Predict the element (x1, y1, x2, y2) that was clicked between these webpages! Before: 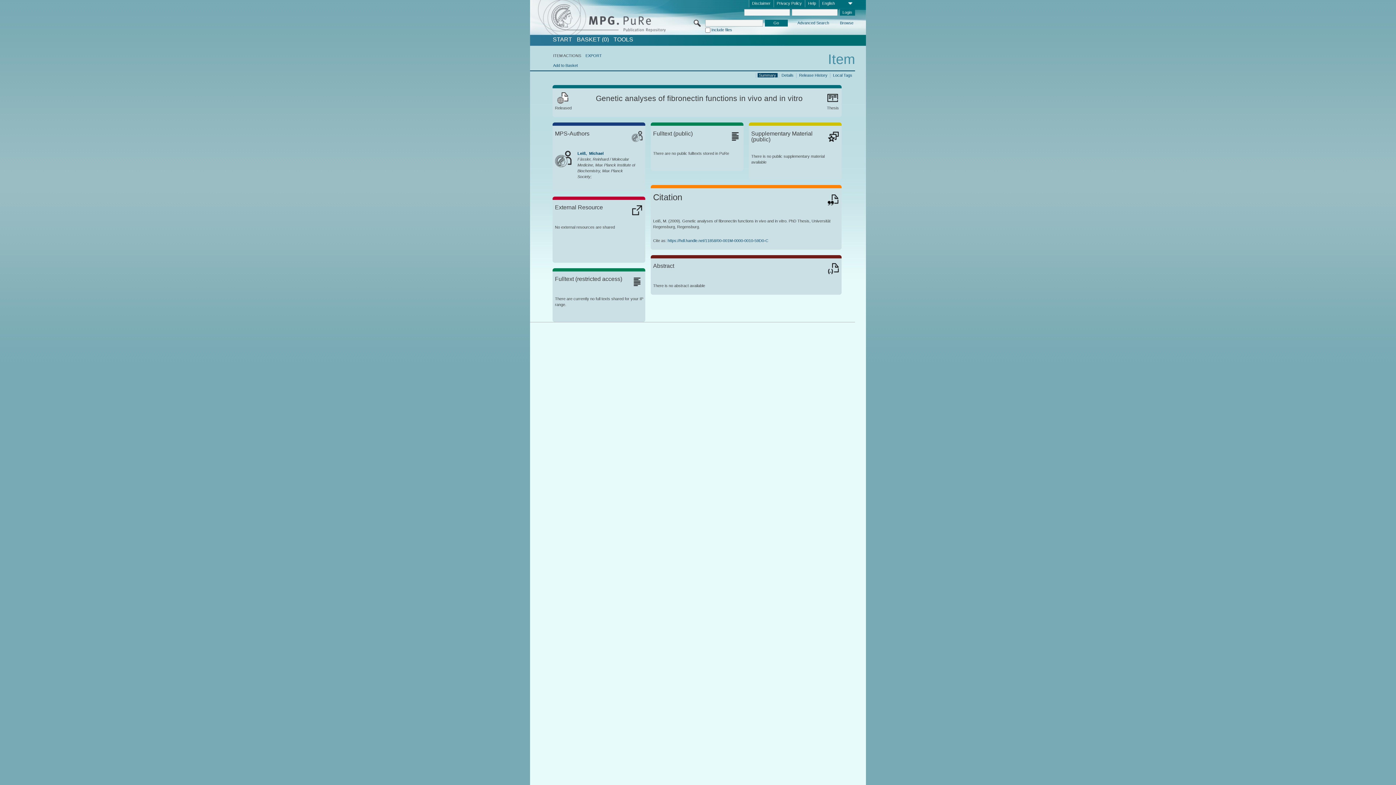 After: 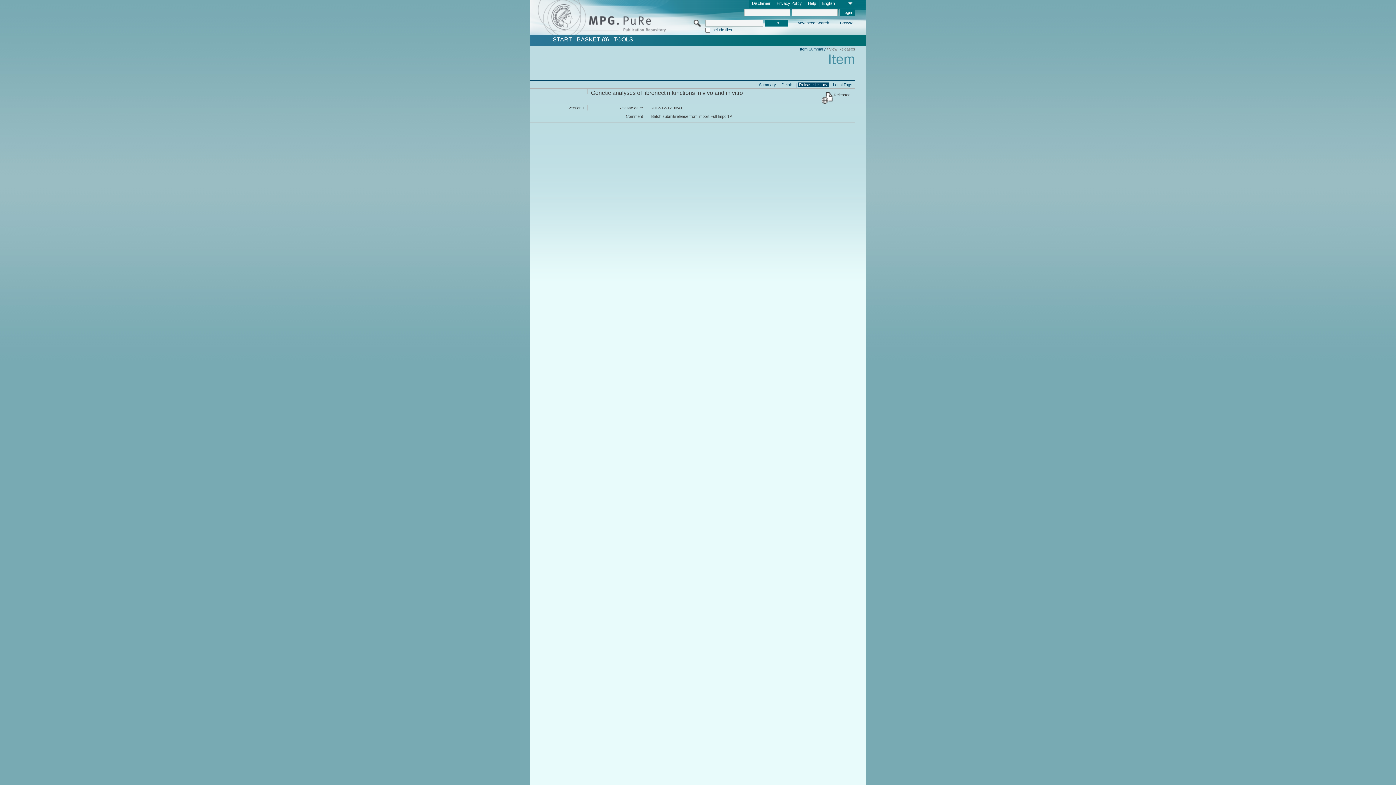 Action: bbox: (797, 72, 829, 77) label: Release History